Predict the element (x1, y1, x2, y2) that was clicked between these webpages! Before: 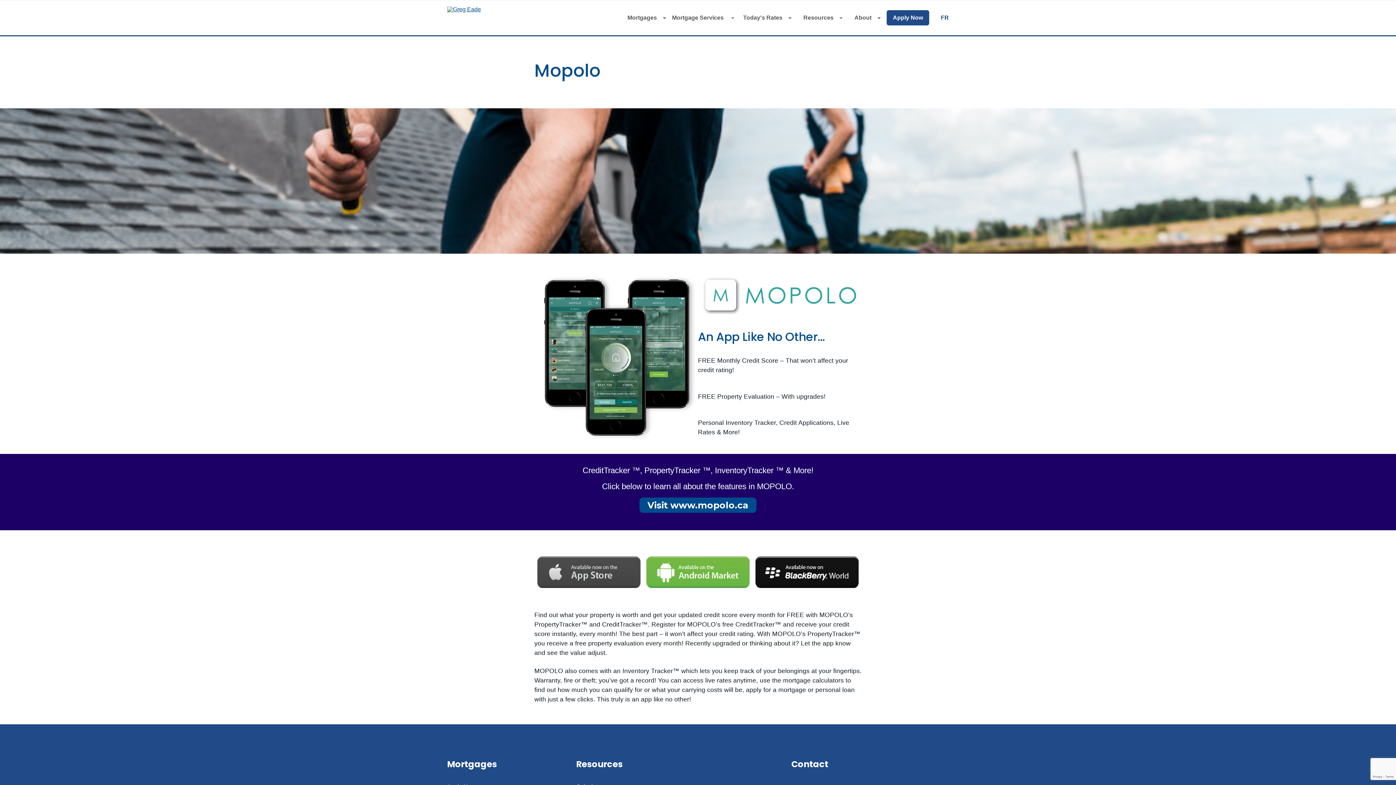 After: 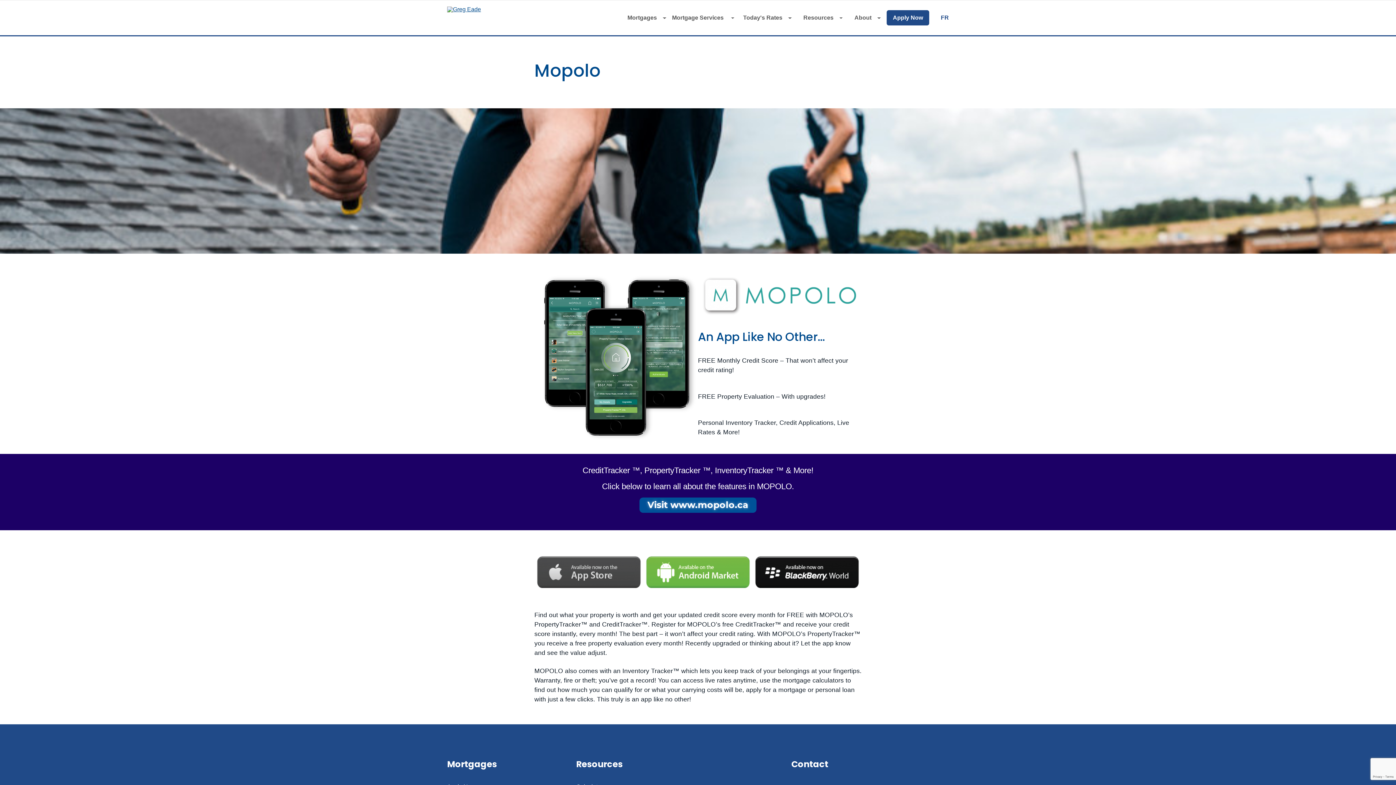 Action: label: Visit www.mopolo.ca bbox: (639, 497, 756, 513)